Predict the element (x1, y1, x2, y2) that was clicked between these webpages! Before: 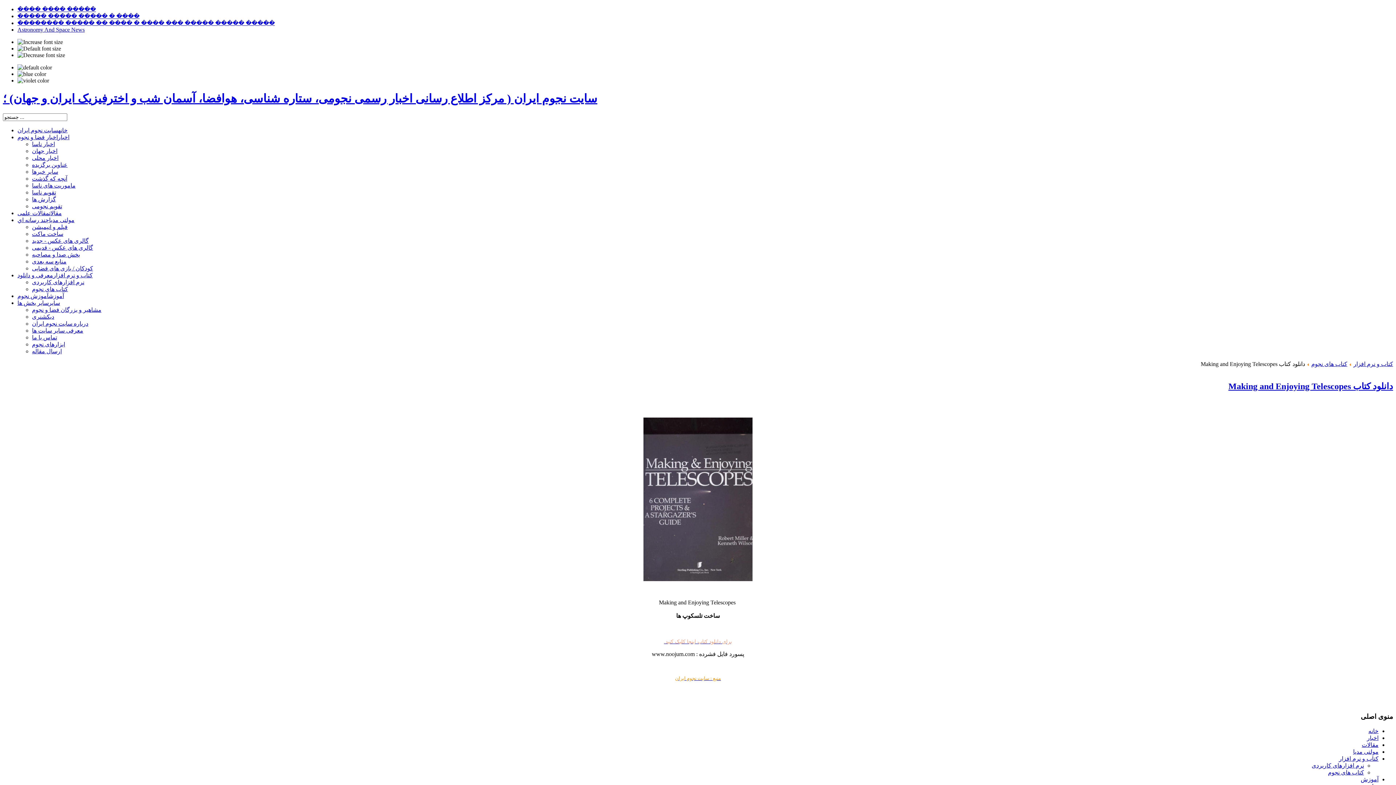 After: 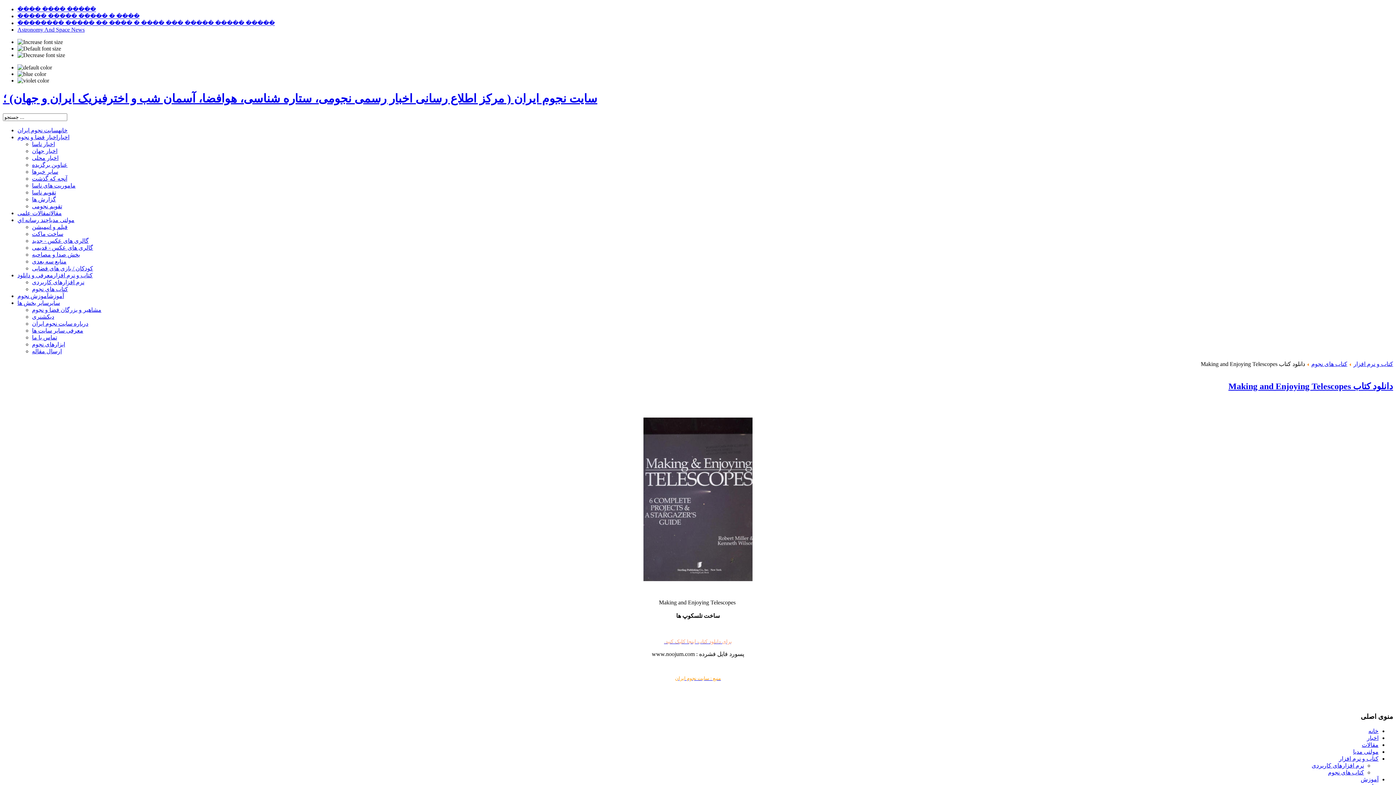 Action: label: �������� ����� �� ���� � ���� ��� ����� ����� ����� bbox: (17, 20, 274, 26)